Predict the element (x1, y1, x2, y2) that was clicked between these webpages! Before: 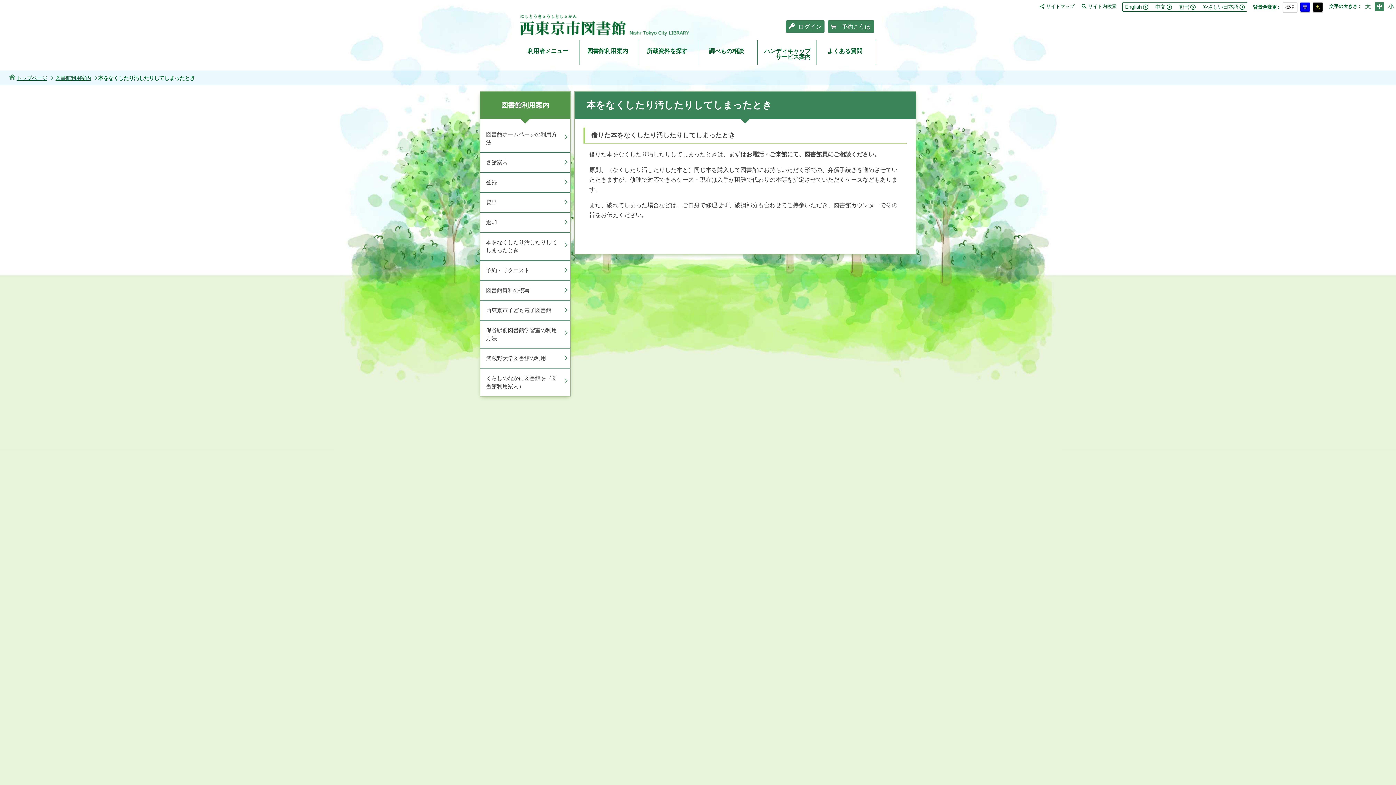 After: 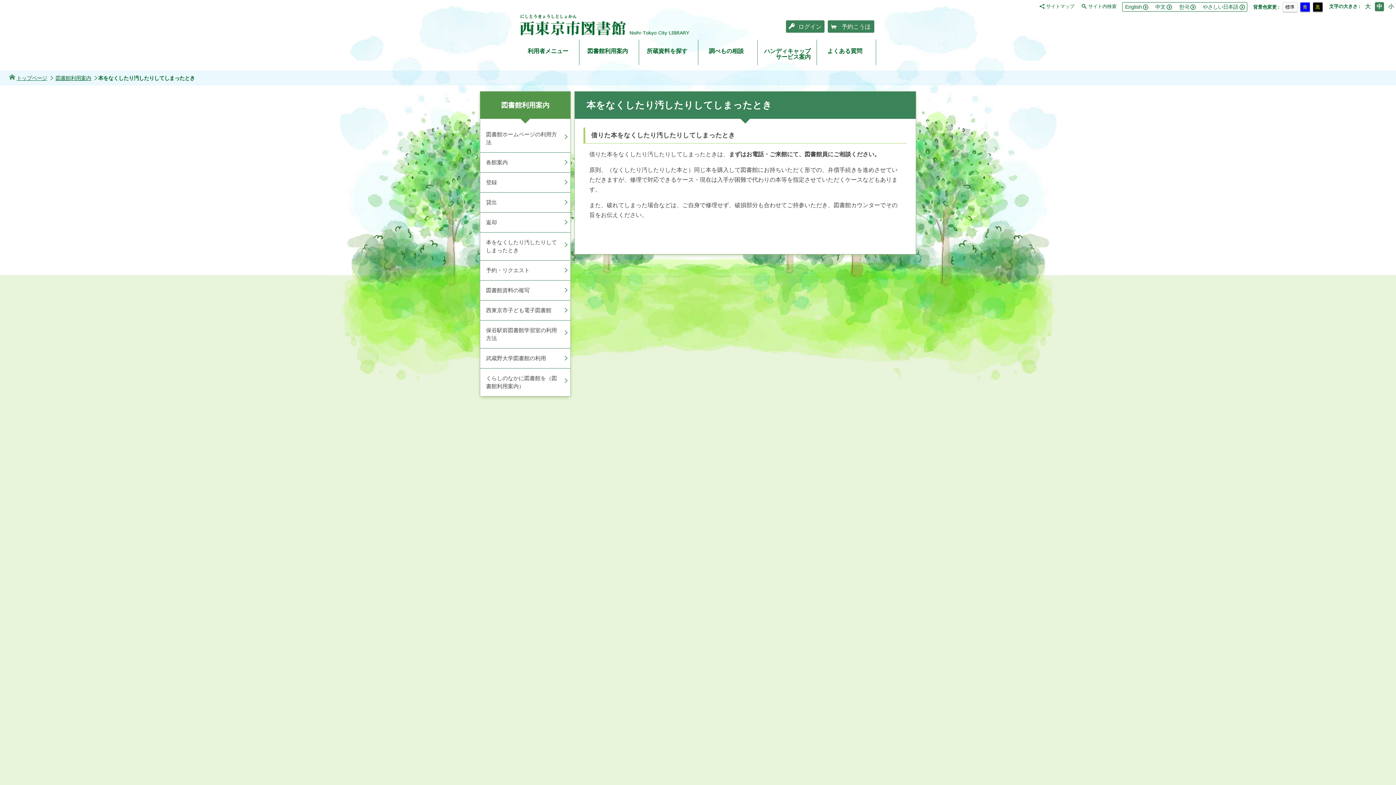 Action: label: 本をなくしたり汚したりしてしまったとき bbox: (480, 232, 570, 260)